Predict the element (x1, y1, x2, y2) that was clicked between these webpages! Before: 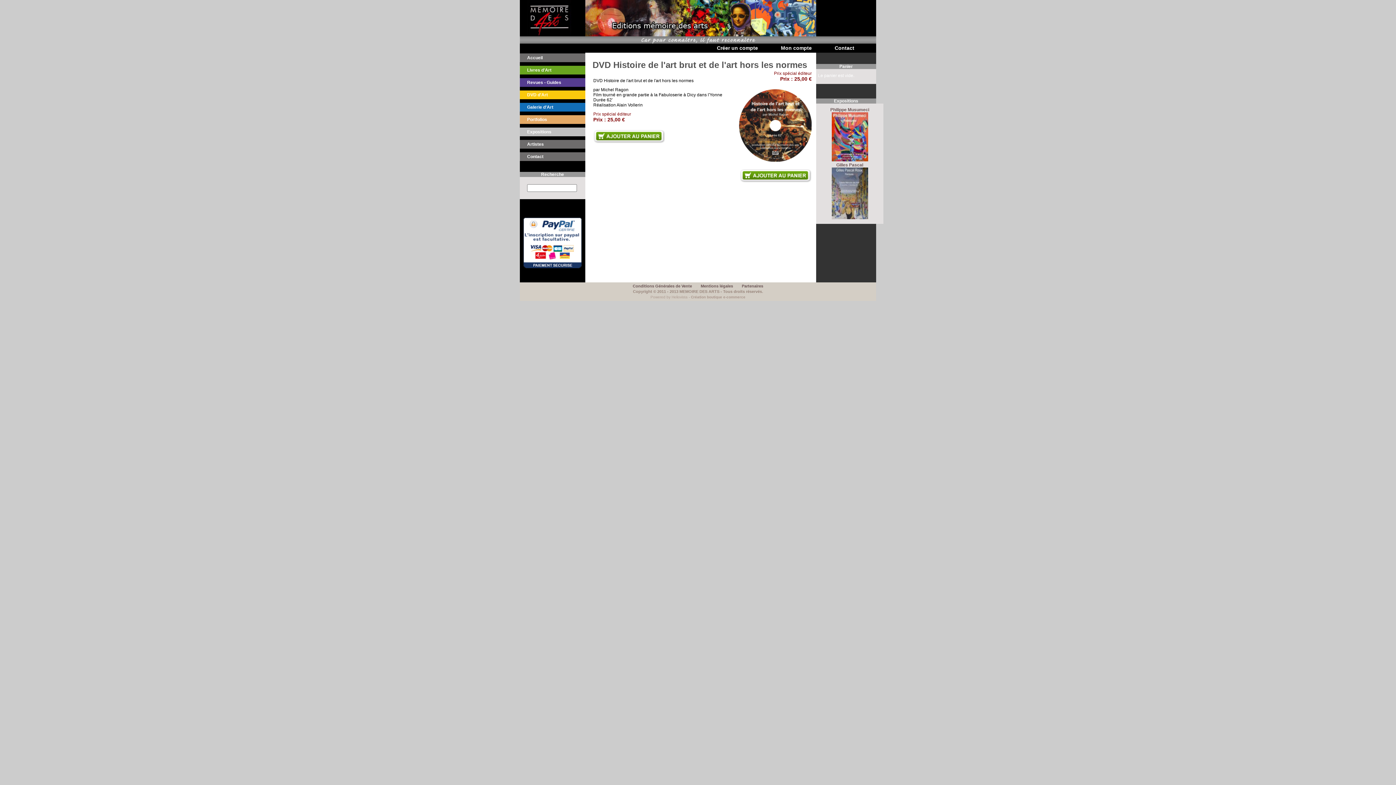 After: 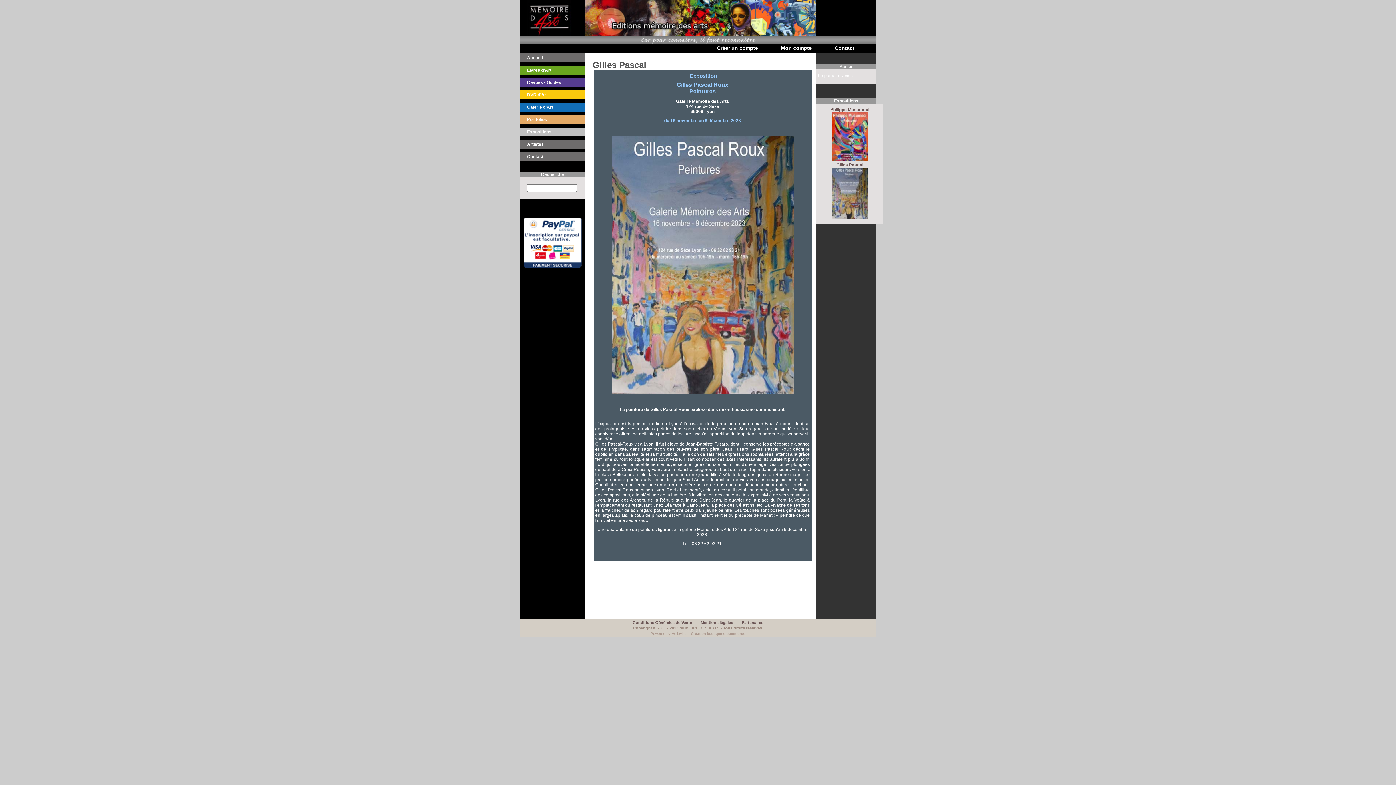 Action: bbox: (836, 162, 863, 167) label: Gilles Pascal